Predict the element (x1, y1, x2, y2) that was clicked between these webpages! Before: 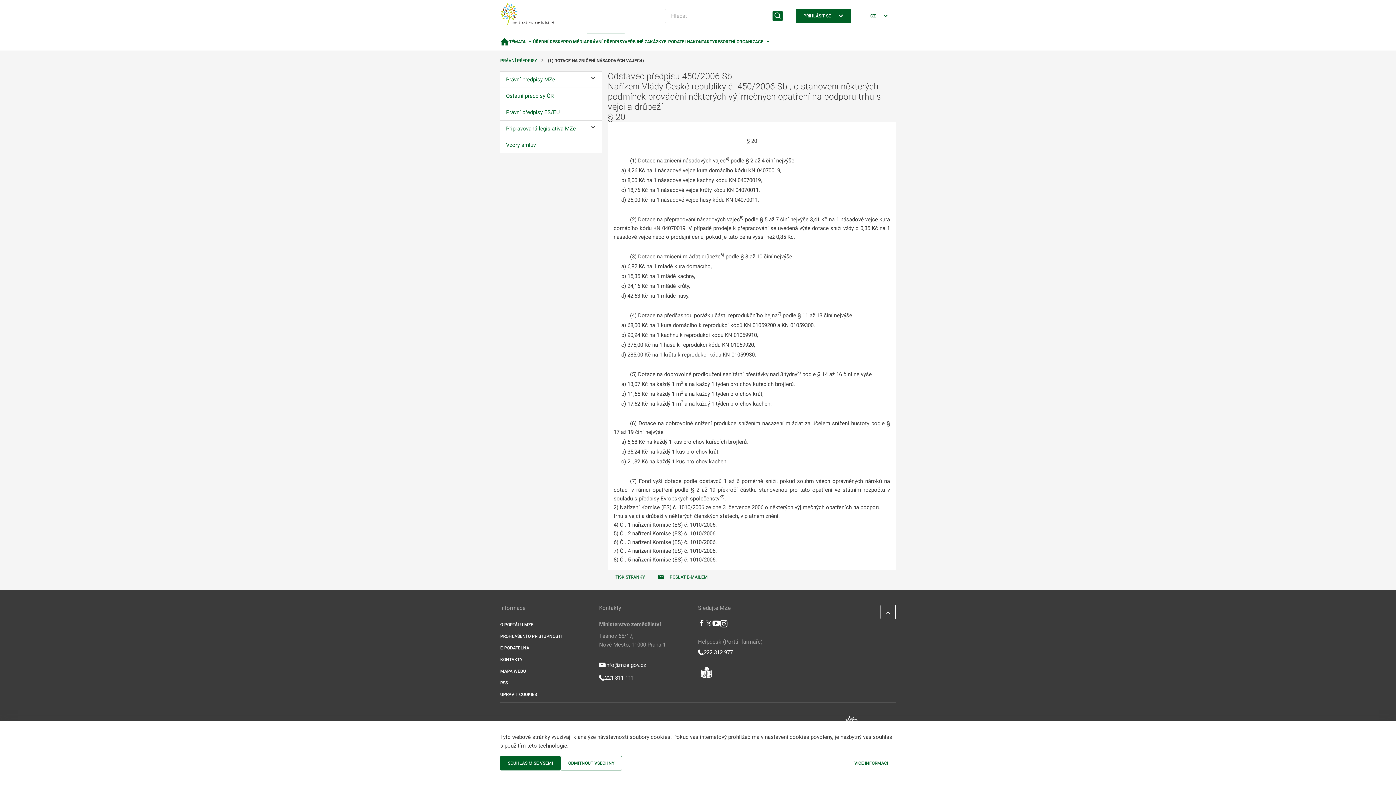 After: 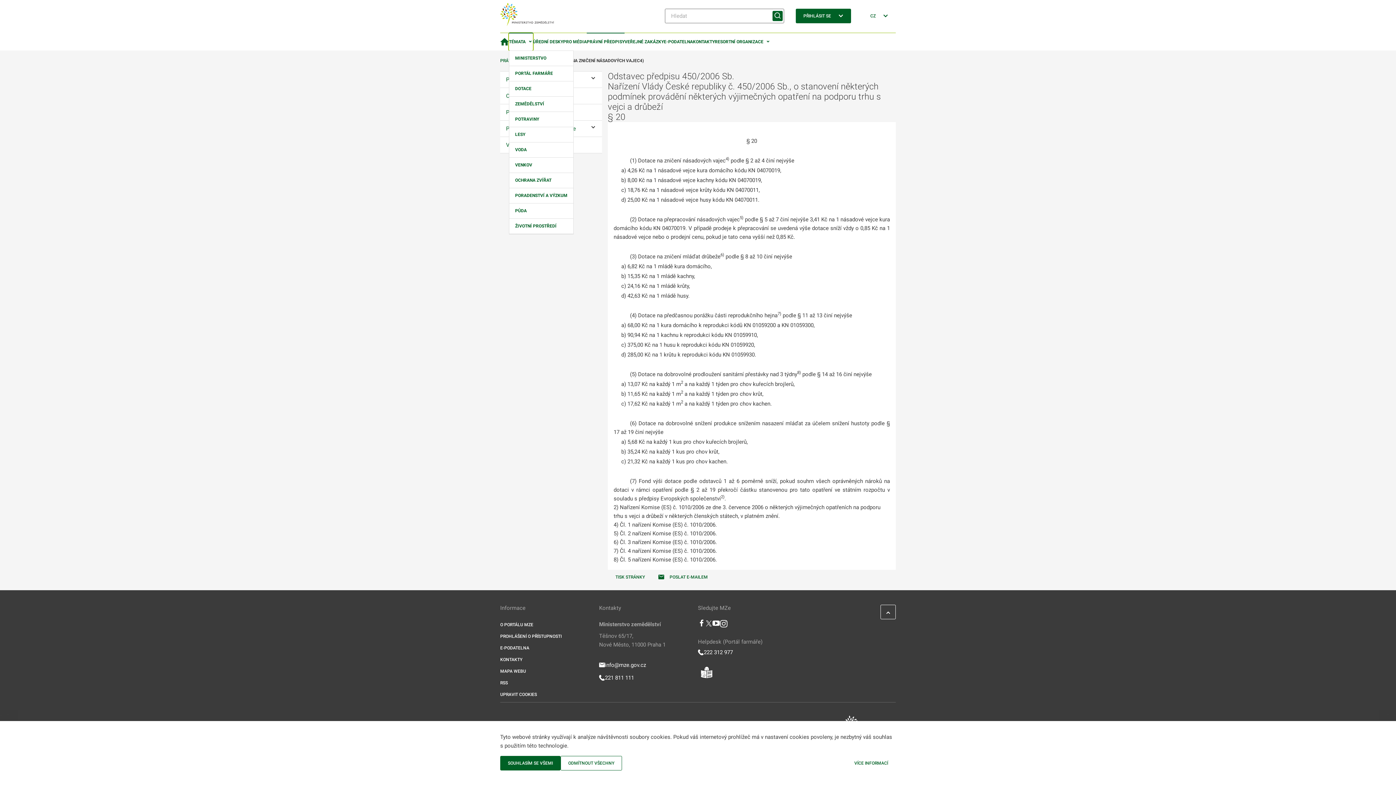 Action: label: TÉMATA bbox: (509, 33, 533, 50)